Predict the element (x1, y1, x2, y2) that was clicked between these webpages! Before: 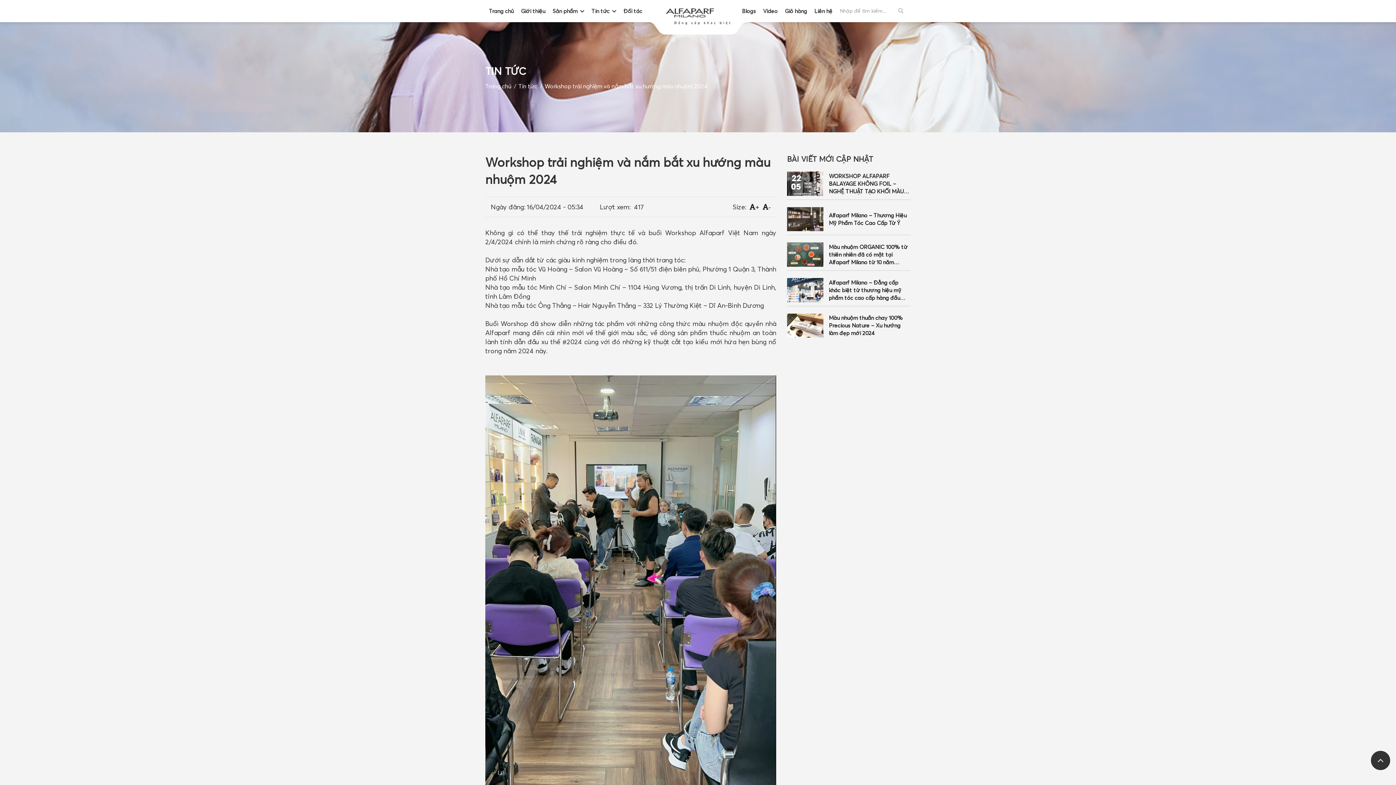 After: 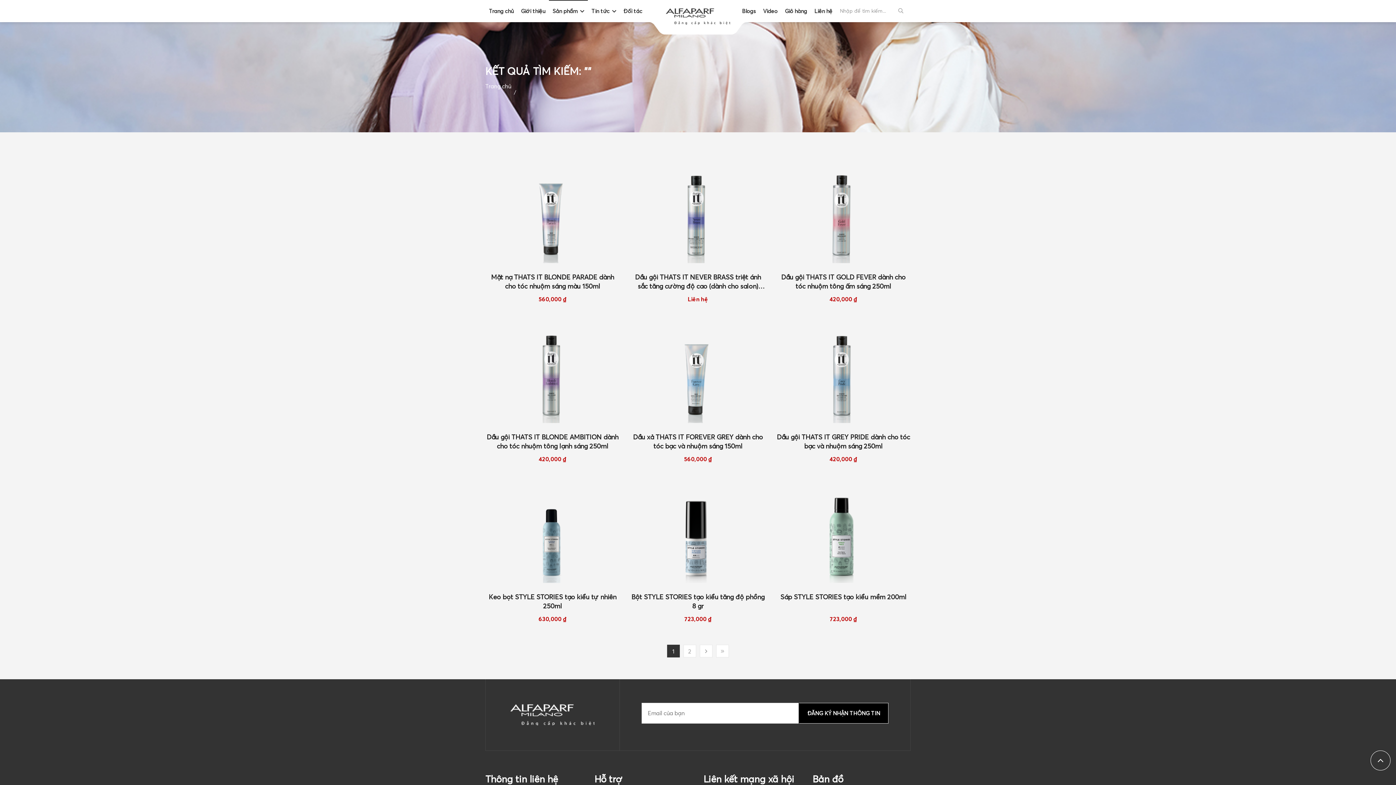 Action: bbox: (891, 4, 910, 18)